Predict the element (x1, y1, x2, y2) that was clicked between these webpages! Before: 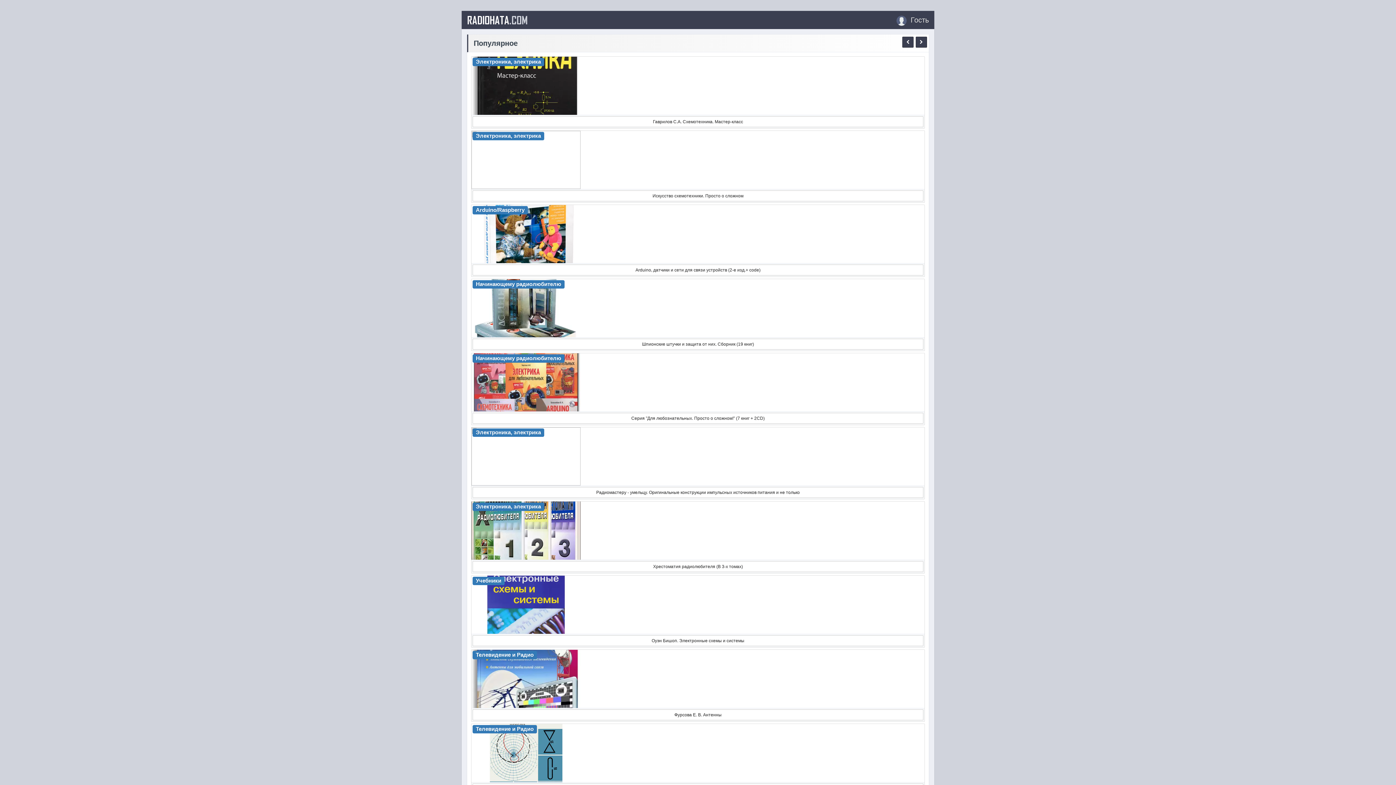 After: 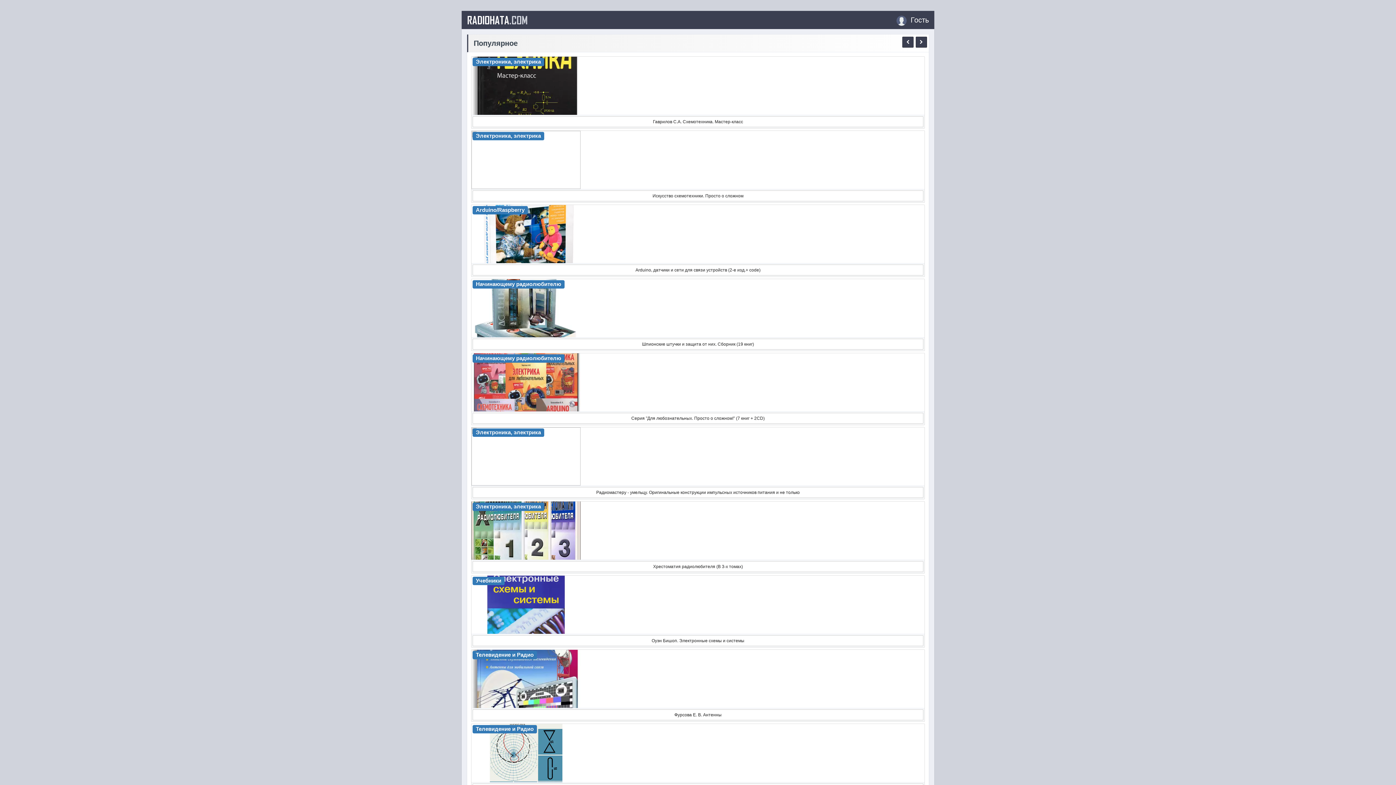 Action: bbox: (889, 10, 934, 29) label:  Гость